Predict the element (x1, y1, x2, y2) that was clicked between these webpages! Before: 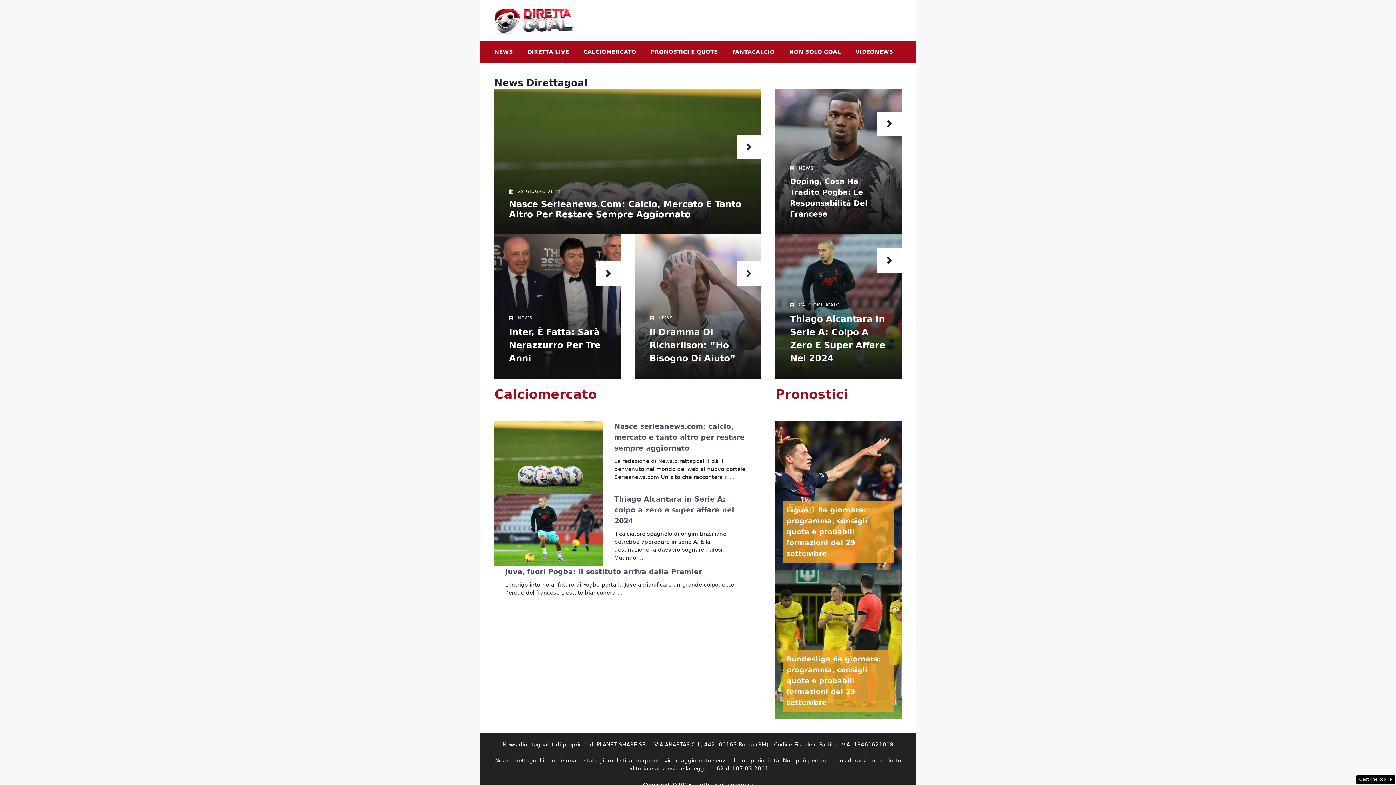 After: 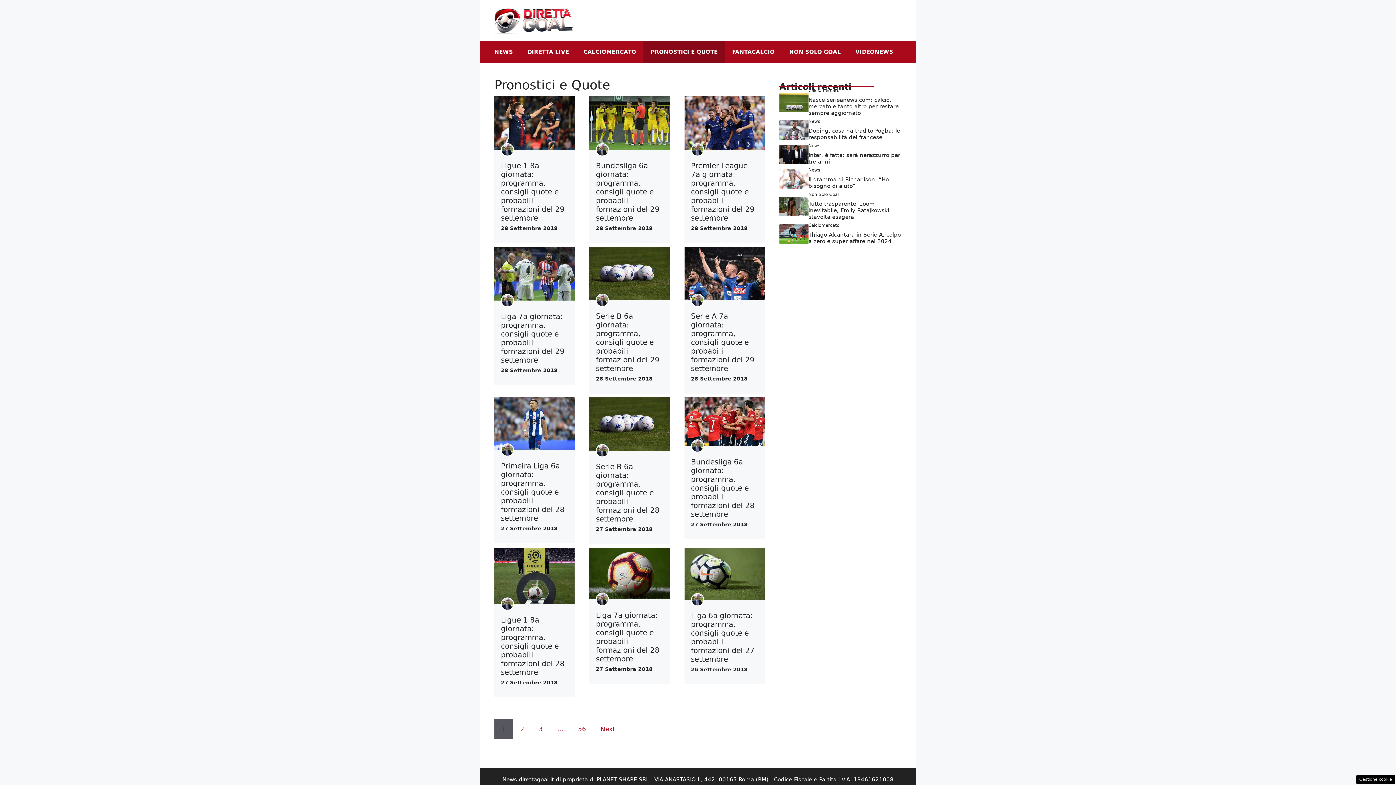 Action: bbox: (643, 40, 725, 62) label: PRONOSTICI E QUOTE